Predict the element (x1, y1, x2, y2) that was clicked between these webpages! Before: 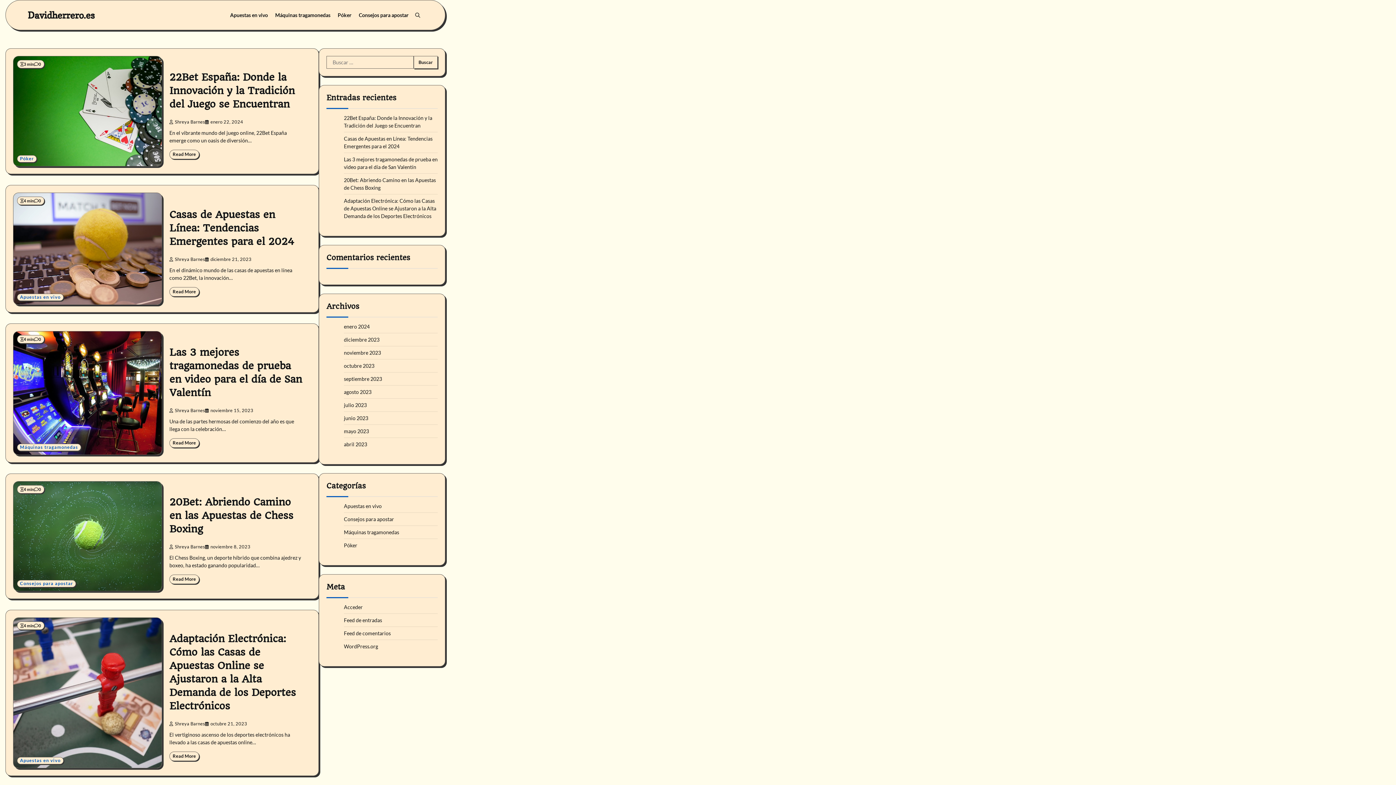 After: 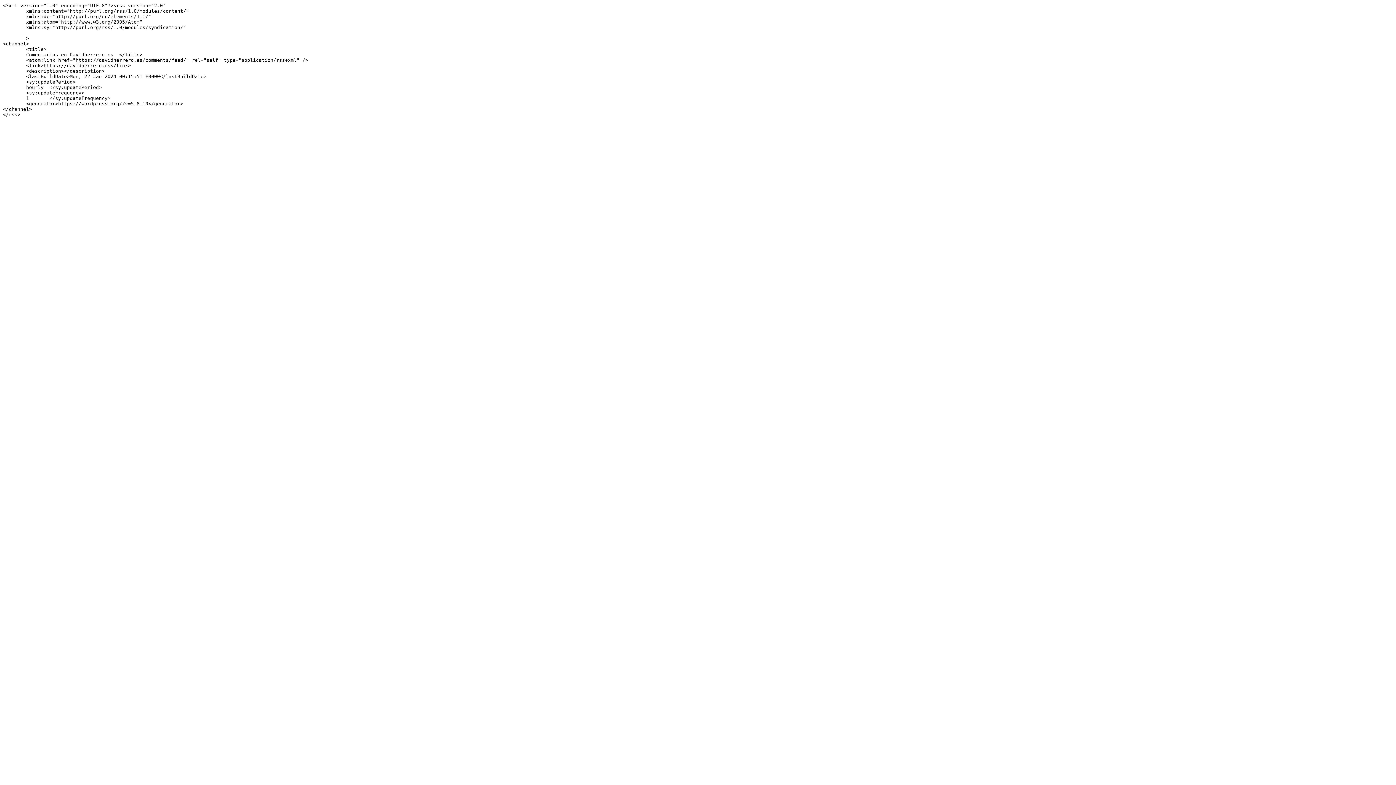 Action: bbox: (344, 630, 390, 636) label: Feed de comentarios